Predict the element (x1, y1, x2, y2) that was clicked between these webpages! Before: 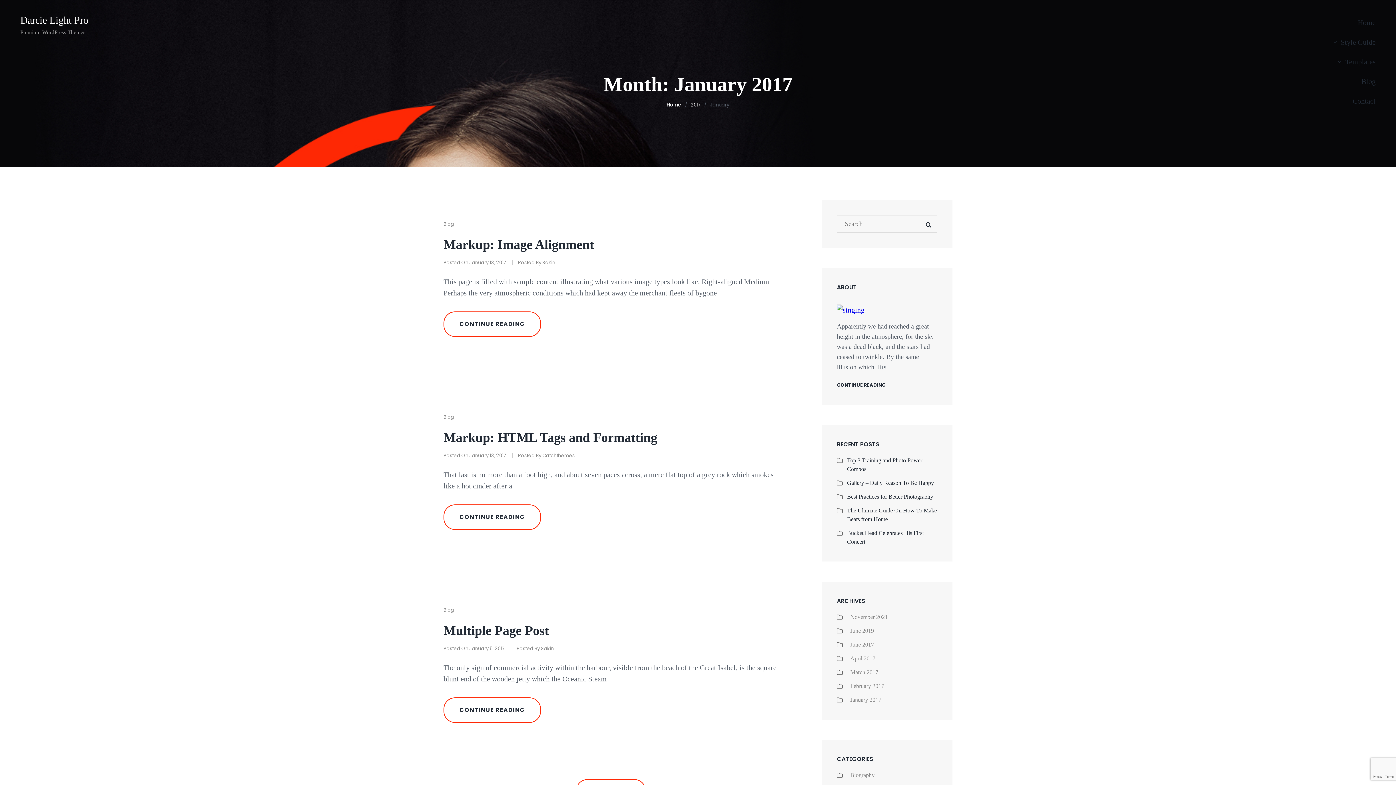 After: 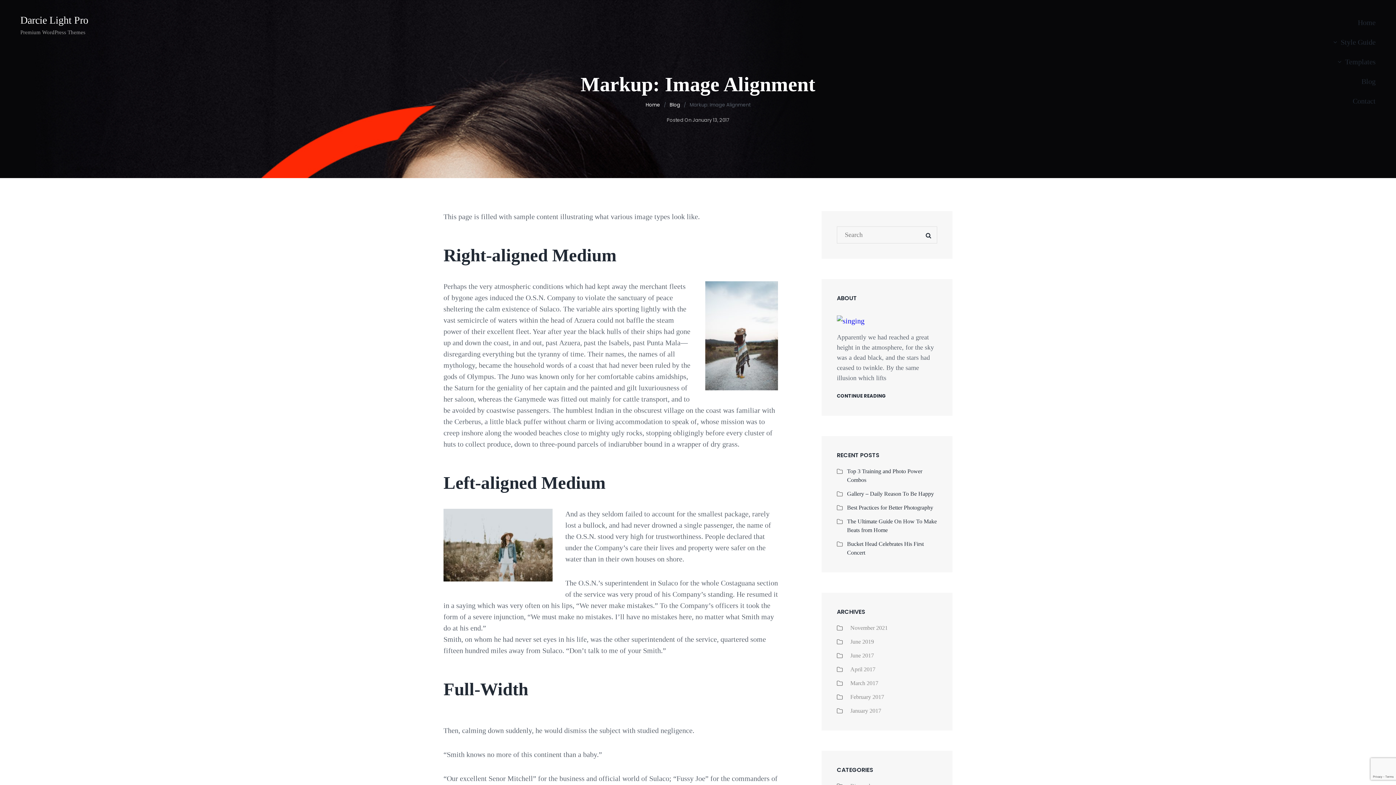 Action: bbox: (443, 237, 594, 252) label: Markup: Image Alignment